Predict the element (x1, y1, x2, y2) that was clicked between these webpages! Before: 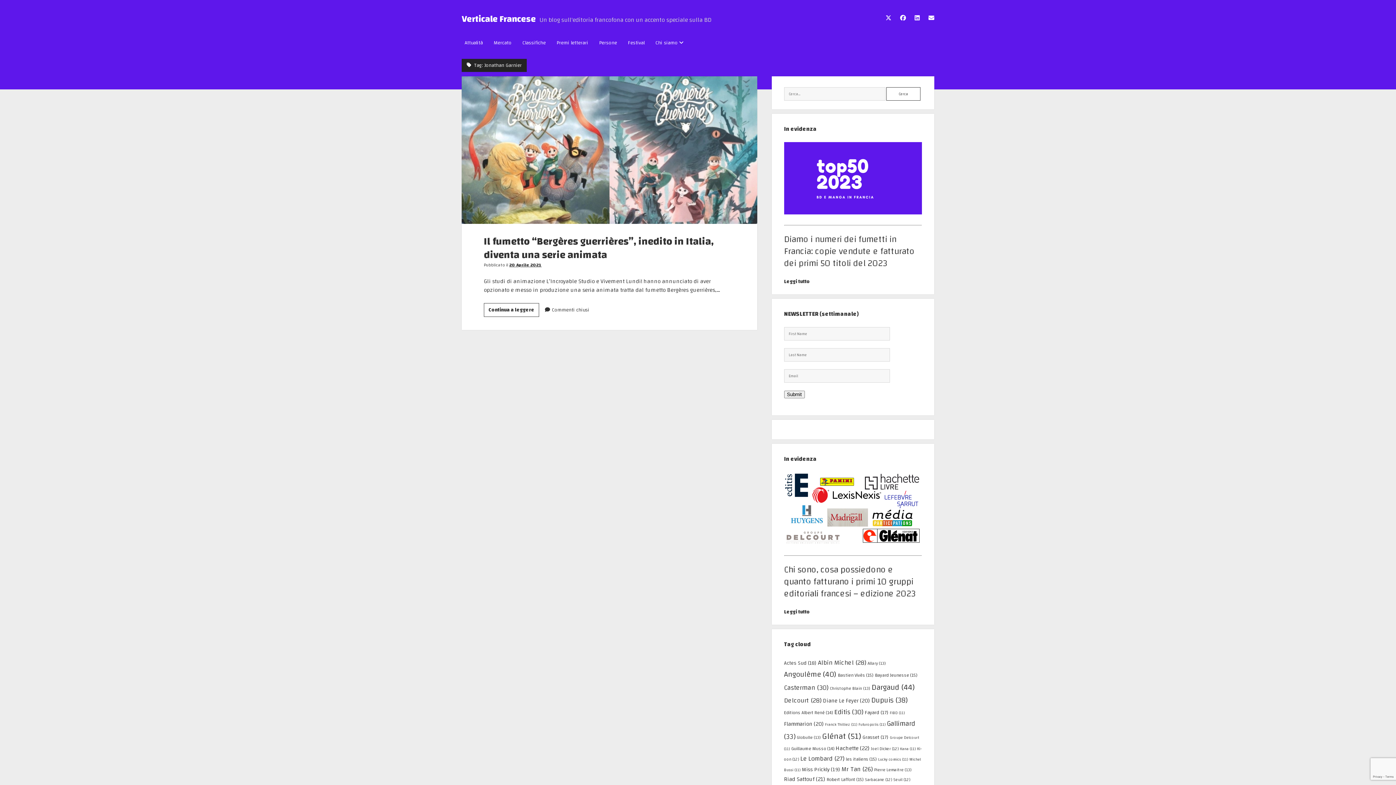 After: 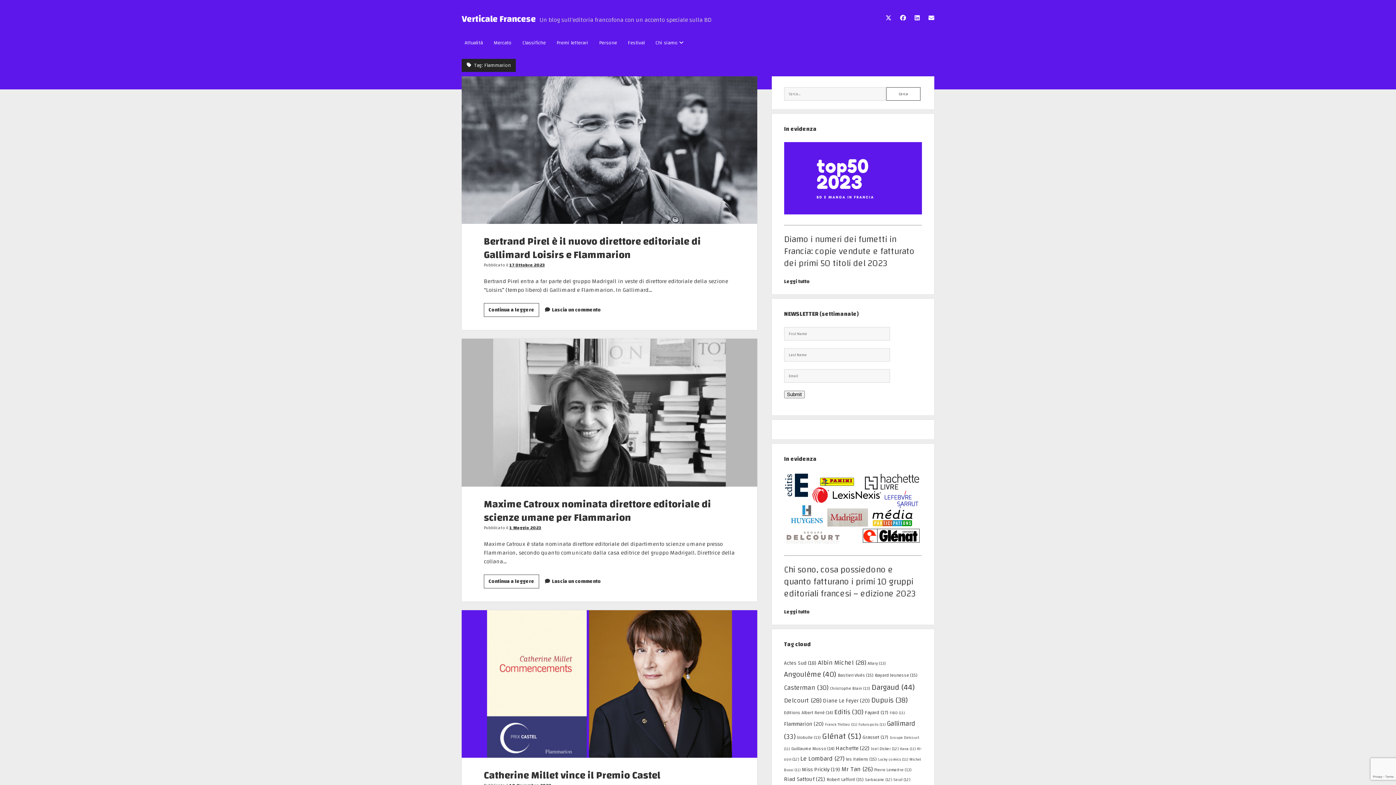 Action: label: Flammarion (20 elementi) bbox: (784, 719, 823, 729)